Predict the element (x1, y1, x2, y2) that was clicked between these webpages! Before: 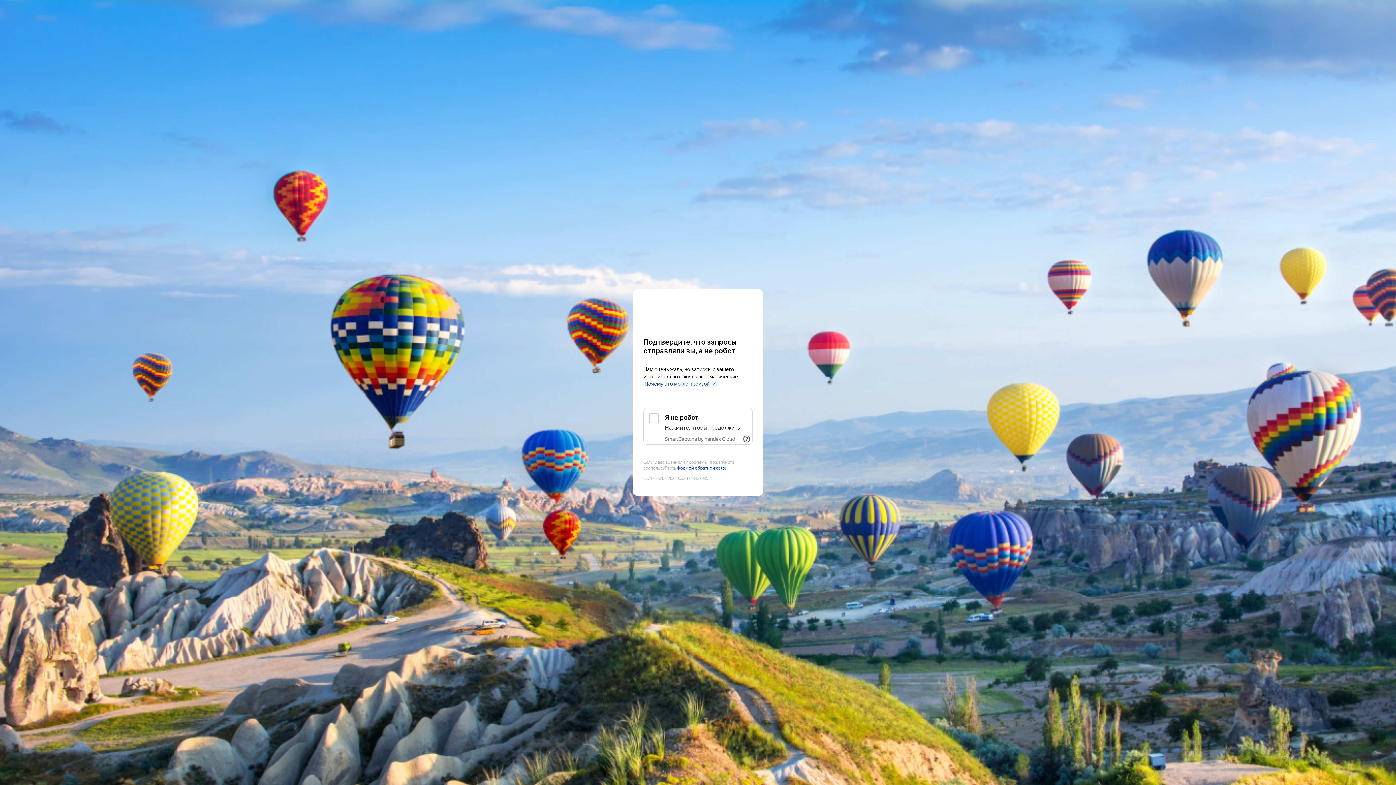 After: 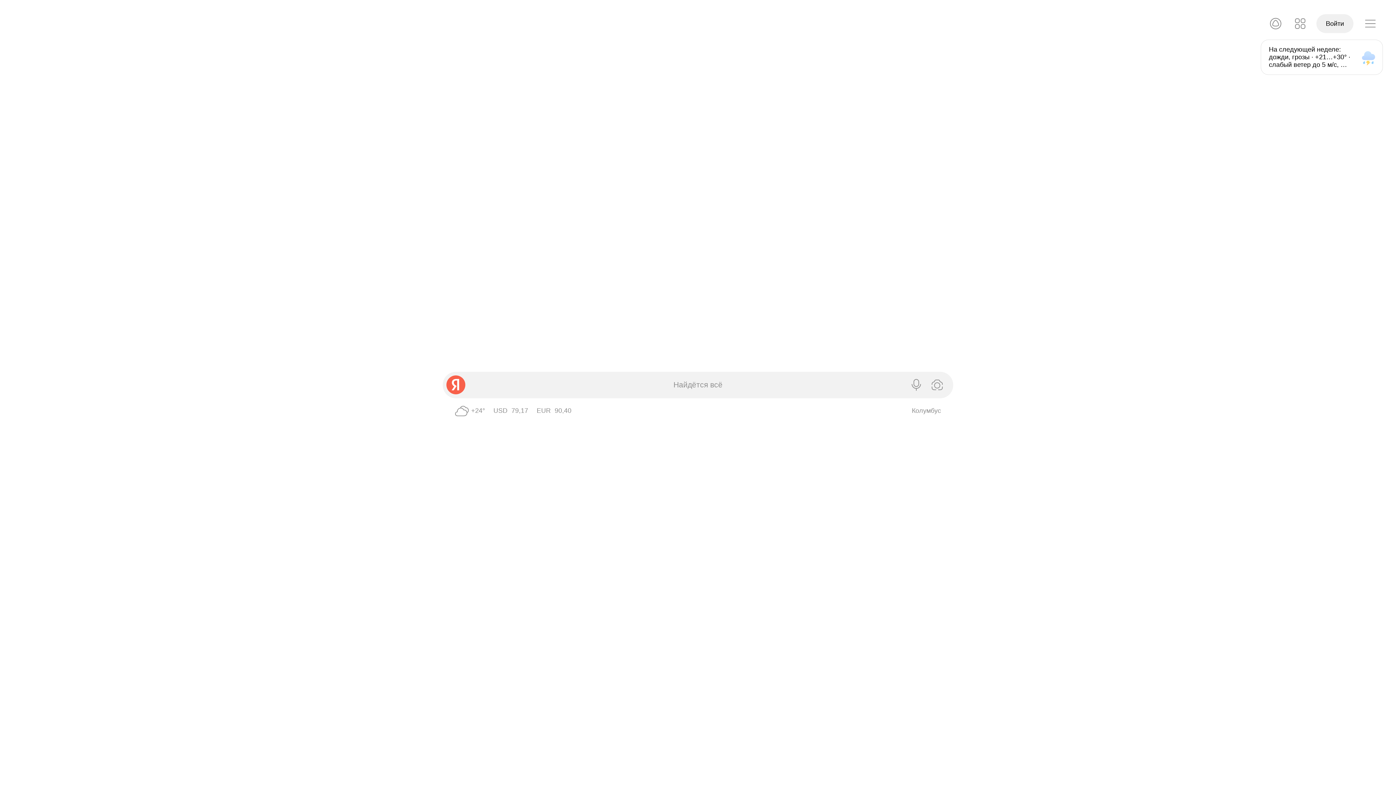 Action: label: Yandex bbox: (643, 303, 752, 316)